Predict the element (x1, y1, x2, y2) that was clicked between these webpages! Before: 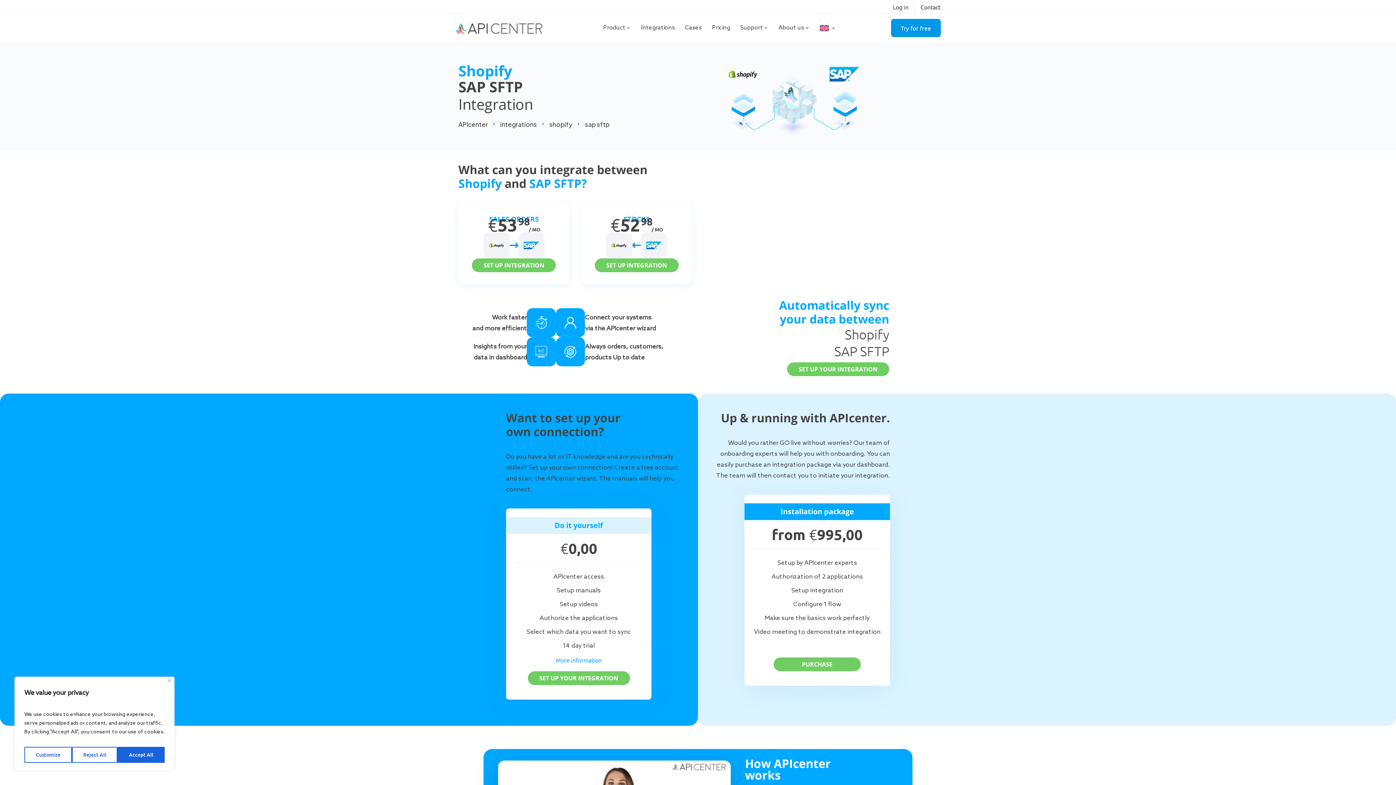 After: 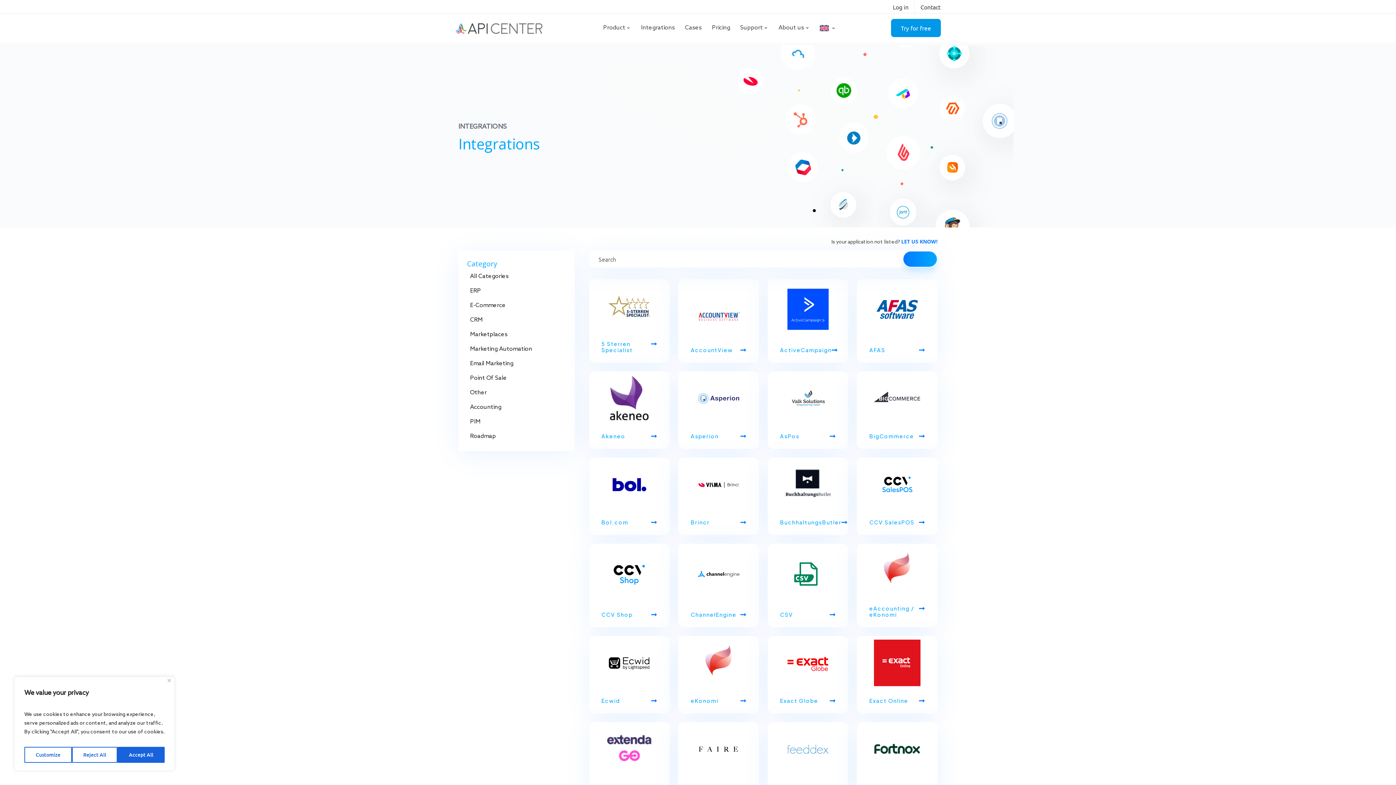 Action: bbox: (636, 13, 680, 42) label: Integrations